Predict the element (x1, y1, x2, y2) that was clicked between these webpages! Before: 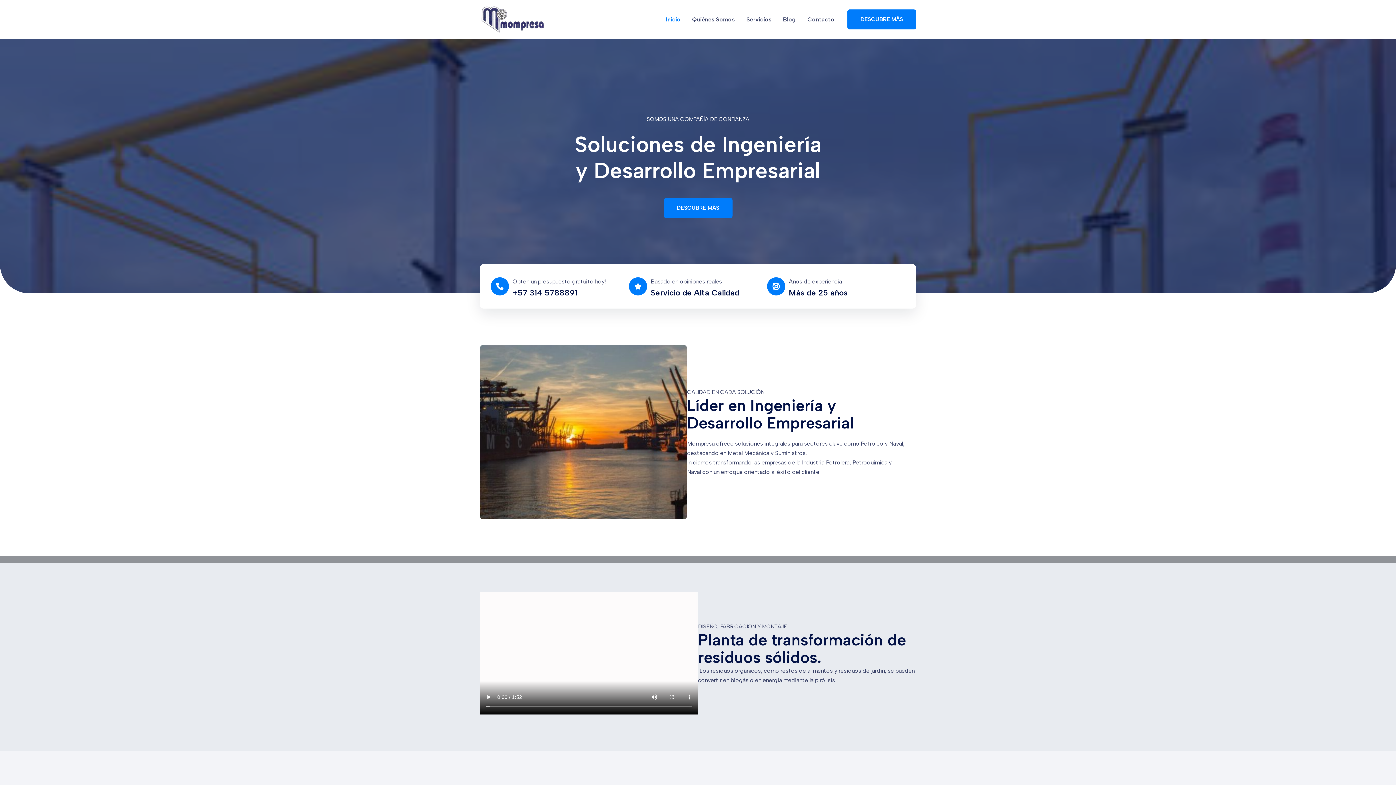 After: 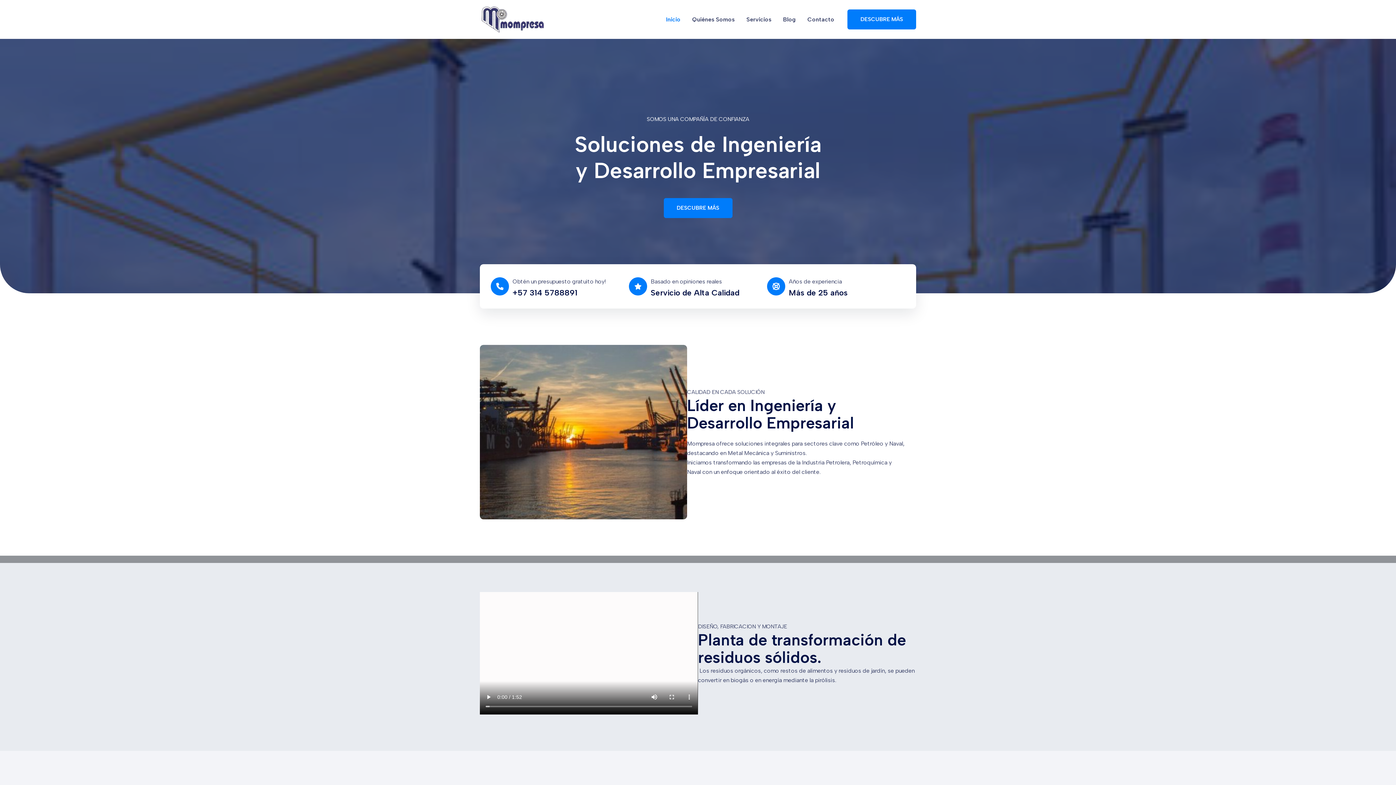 Action: label: Inicio bbox: (660, 1, 686, 37)